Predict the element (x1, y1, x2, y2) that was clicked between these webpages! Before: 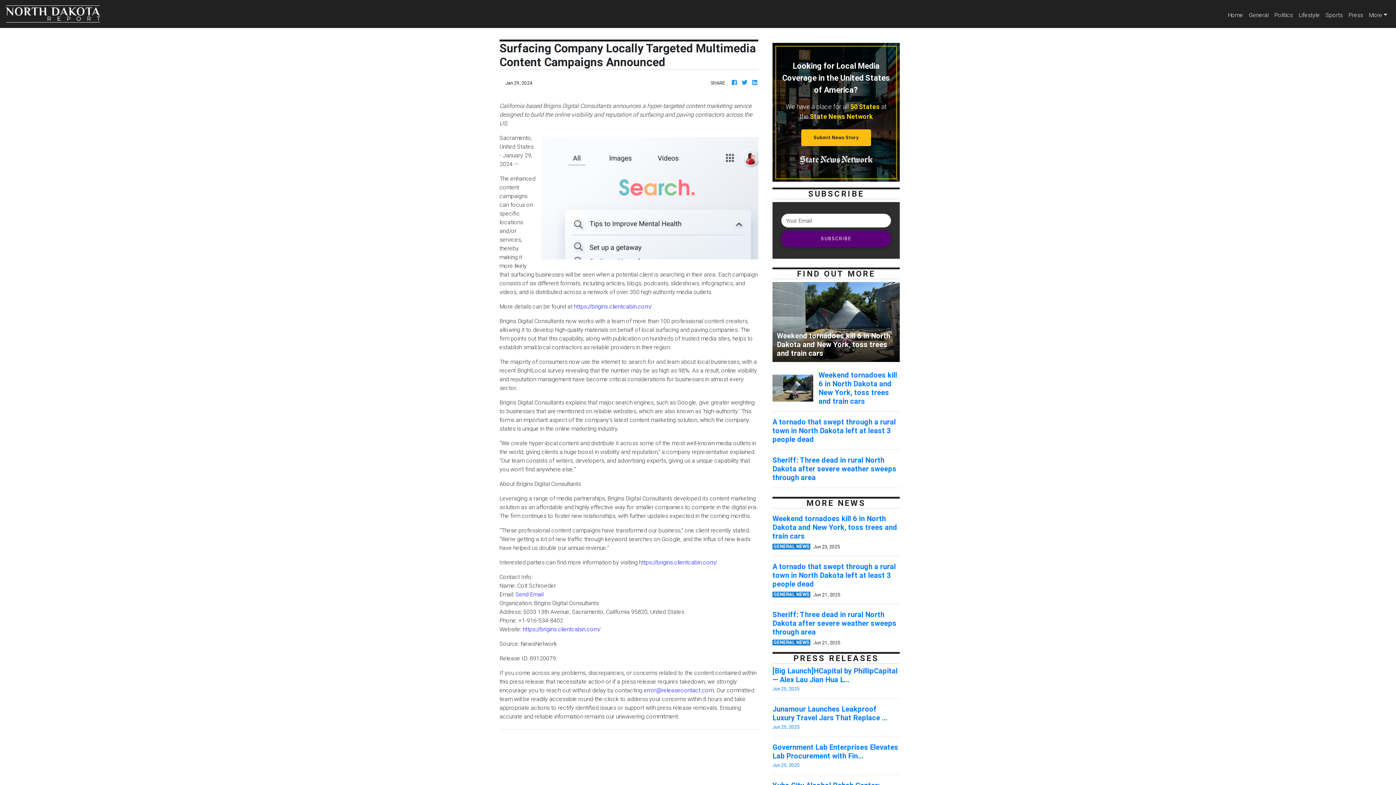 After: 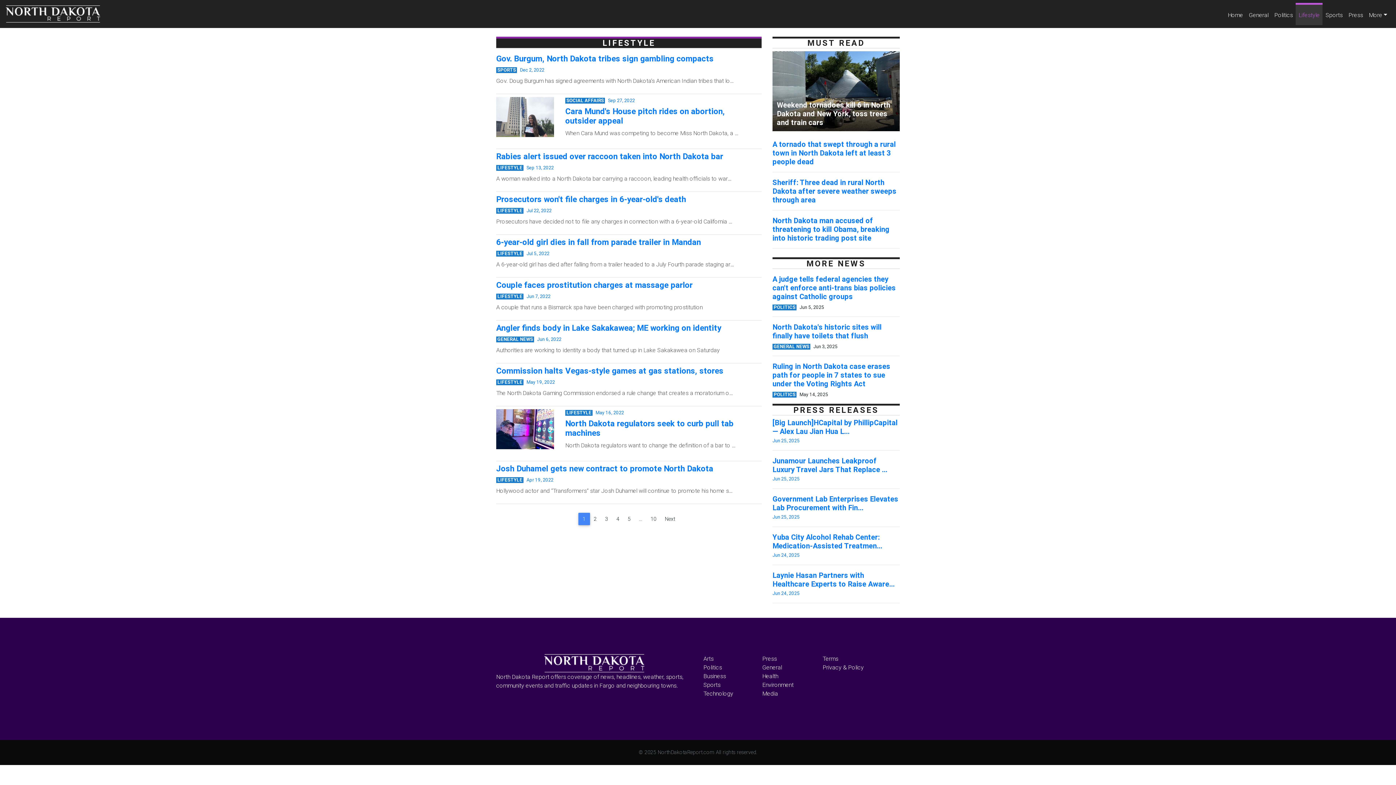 Action: bbox: (1296, 2, 1323, 25) label: Lifestyle